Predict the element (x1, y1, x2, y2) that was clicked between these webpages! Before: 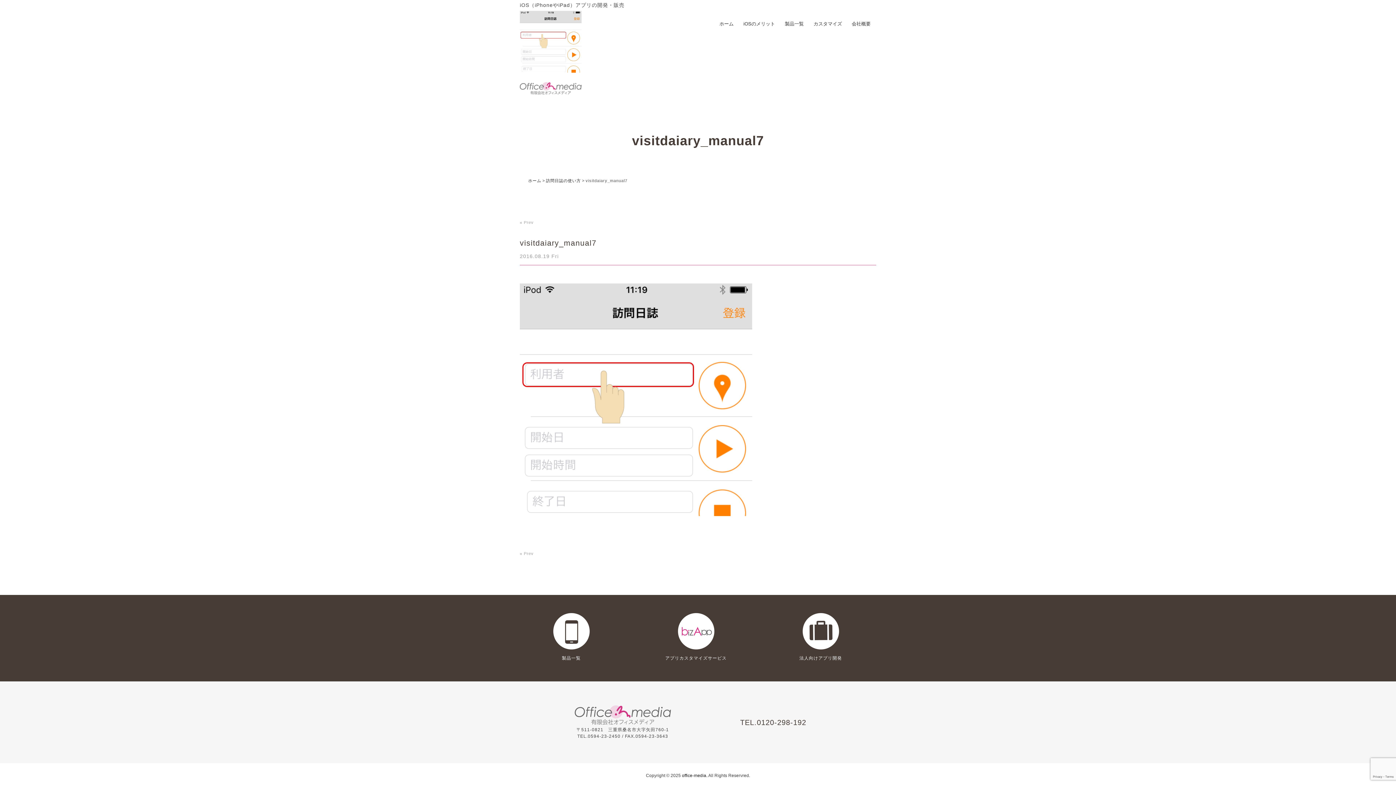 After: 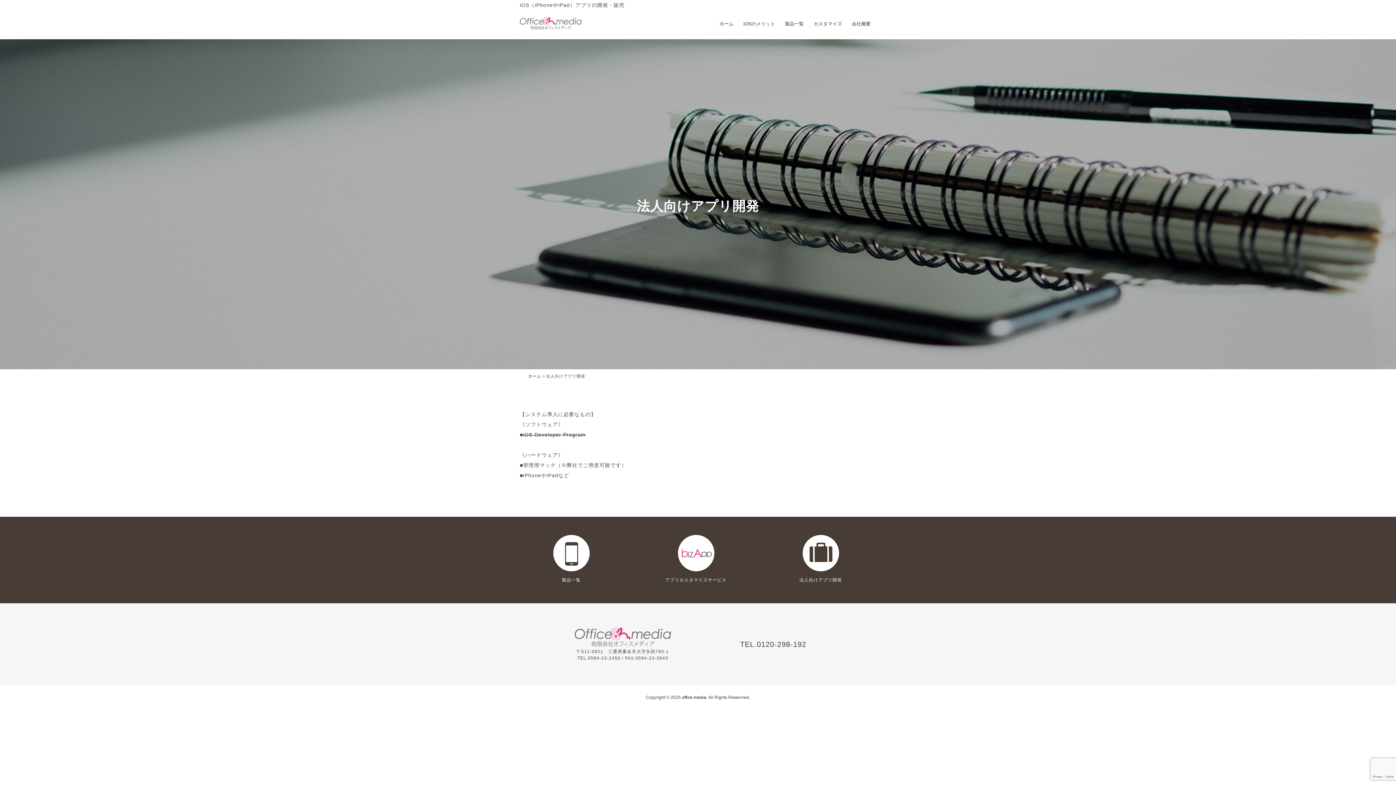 Action: bbox: (799, 656, 842, 661) label: 法人向けアプリ開発